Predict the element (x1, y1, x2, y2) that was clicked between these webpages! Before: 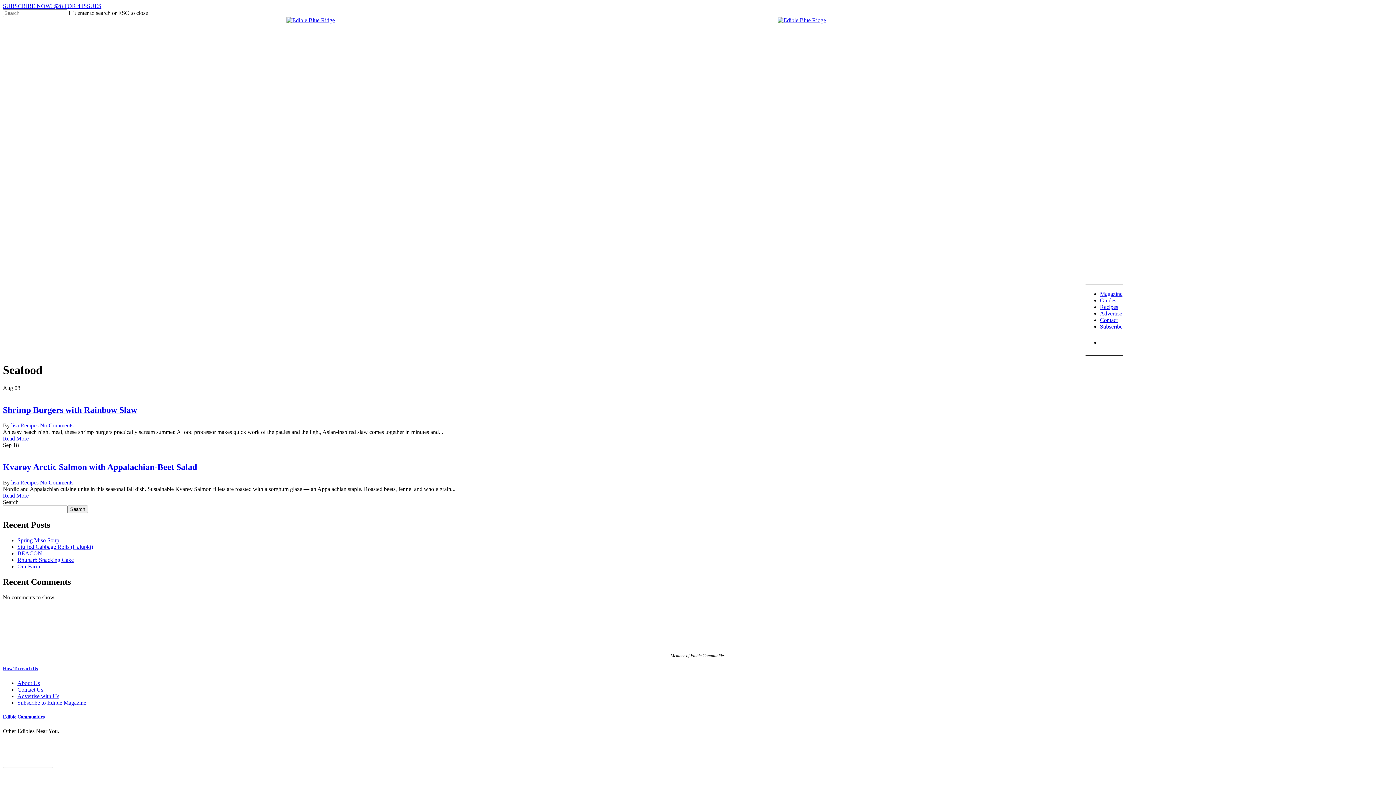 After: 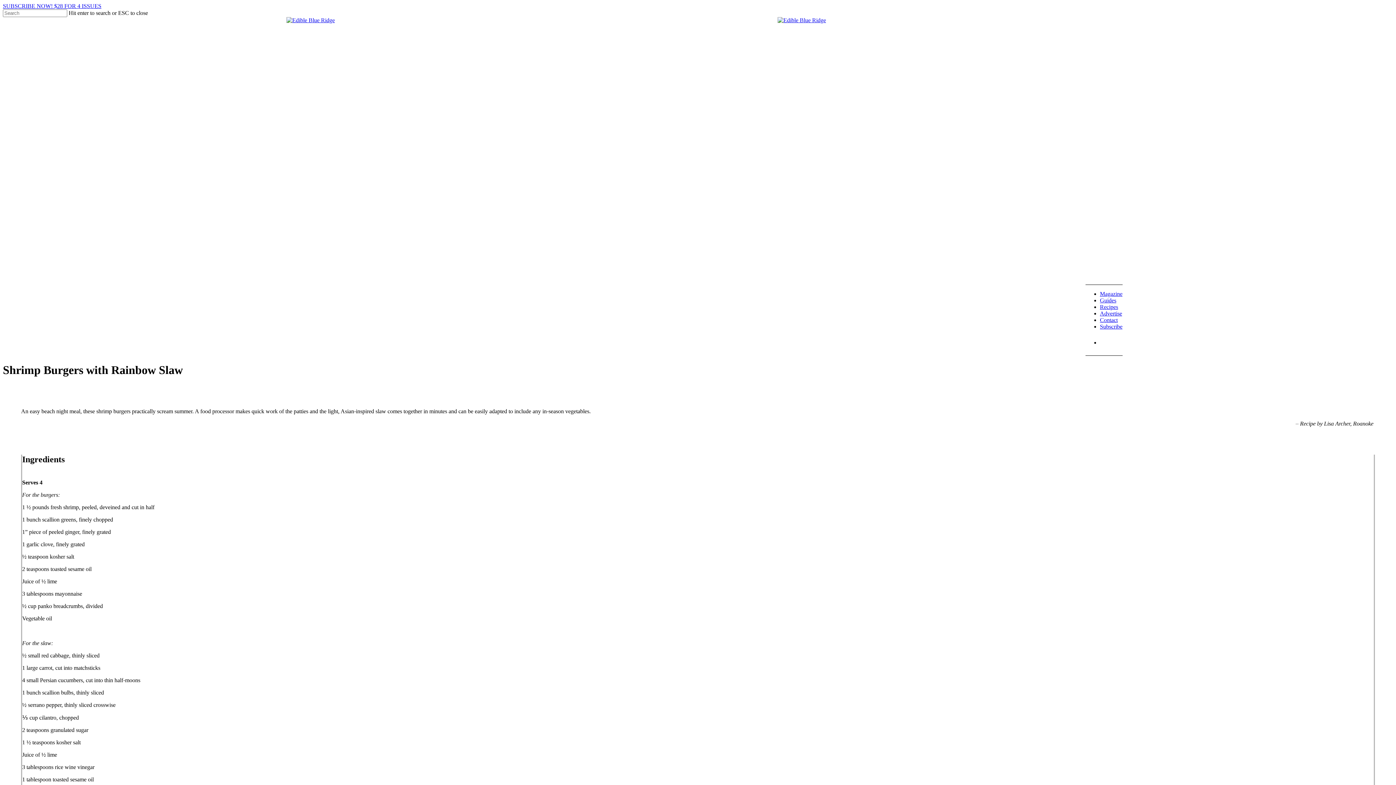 Action: label: Shrimp Burgers with Rainbow Slaw bbox: (2, 405, 137, 414)